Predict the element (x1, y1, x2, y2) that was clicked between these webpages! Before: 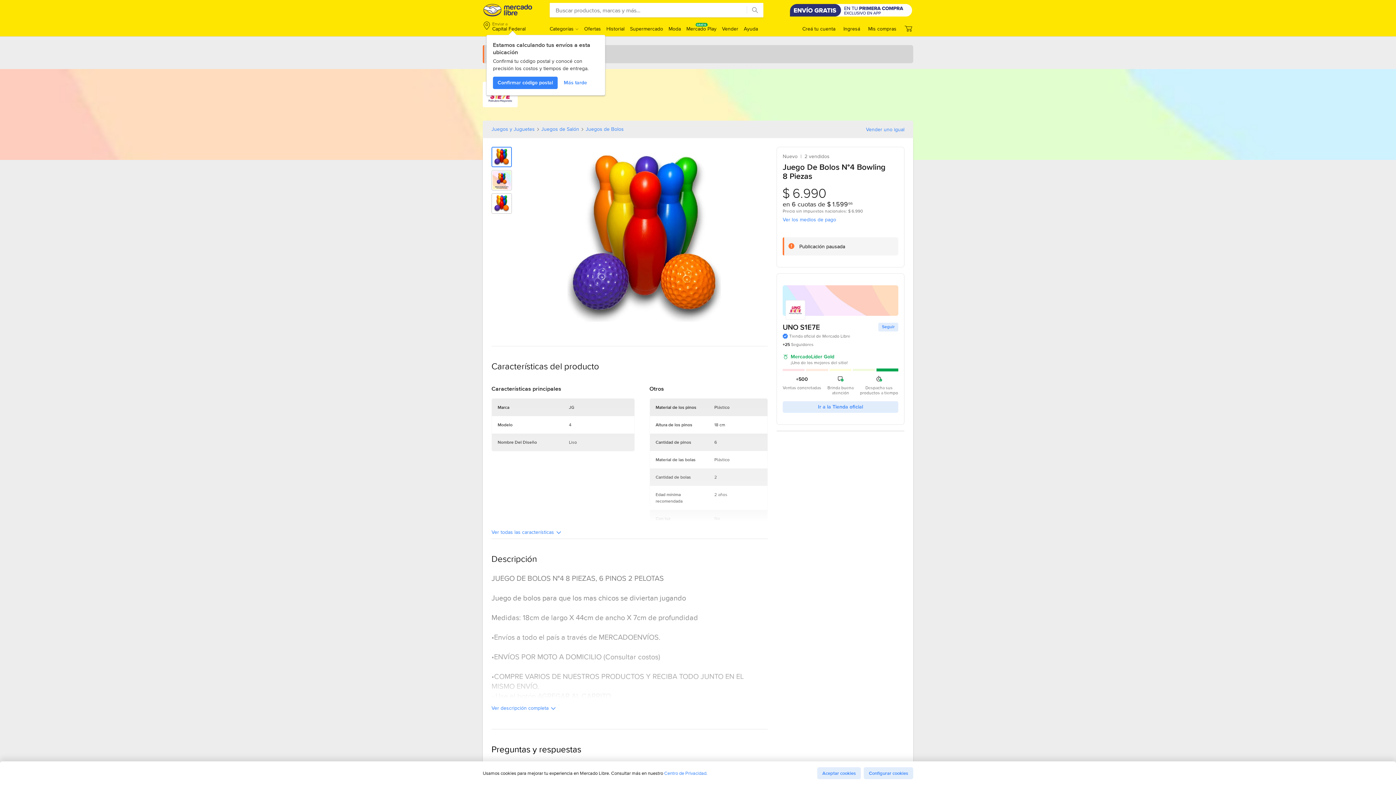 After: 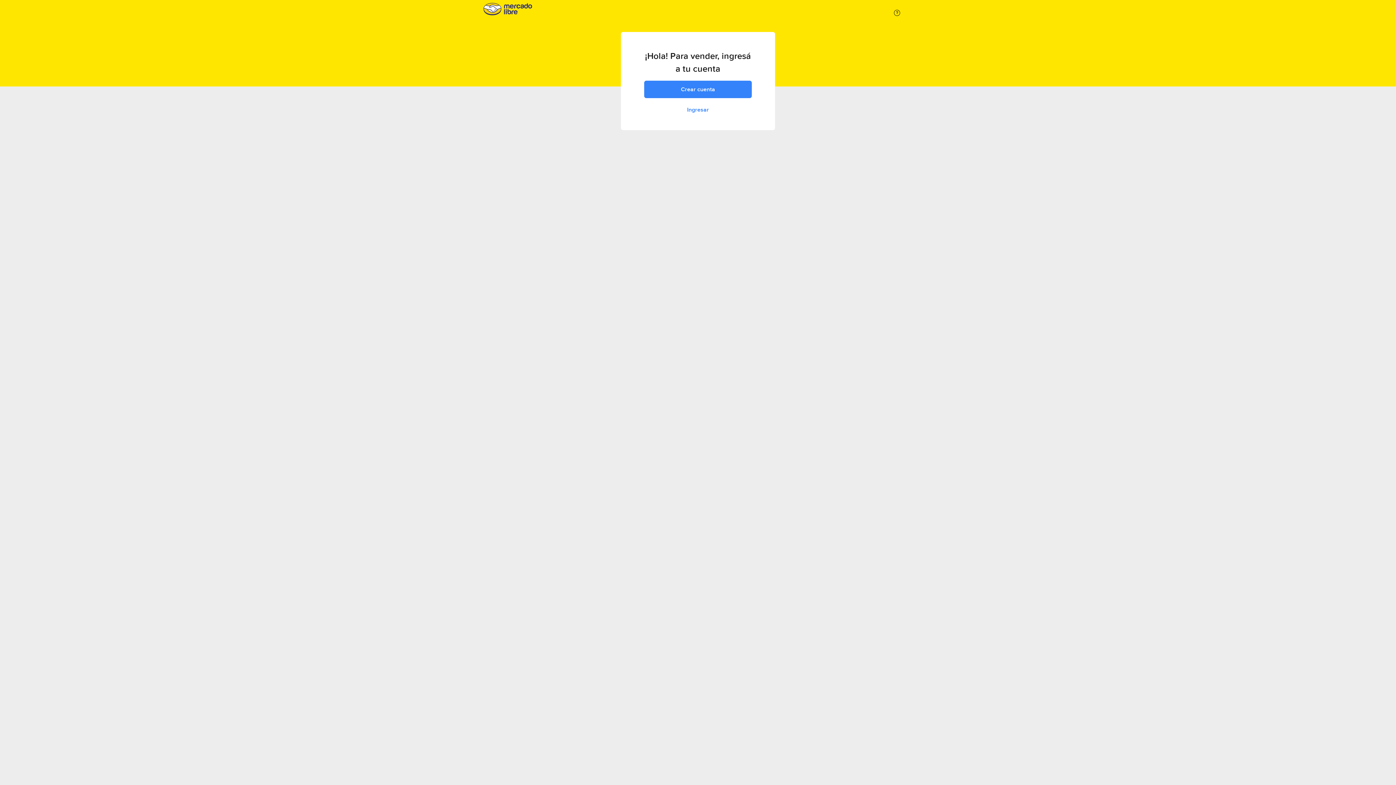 Action: bbox: (866, 126, 904, 132) label: Vender uno igual